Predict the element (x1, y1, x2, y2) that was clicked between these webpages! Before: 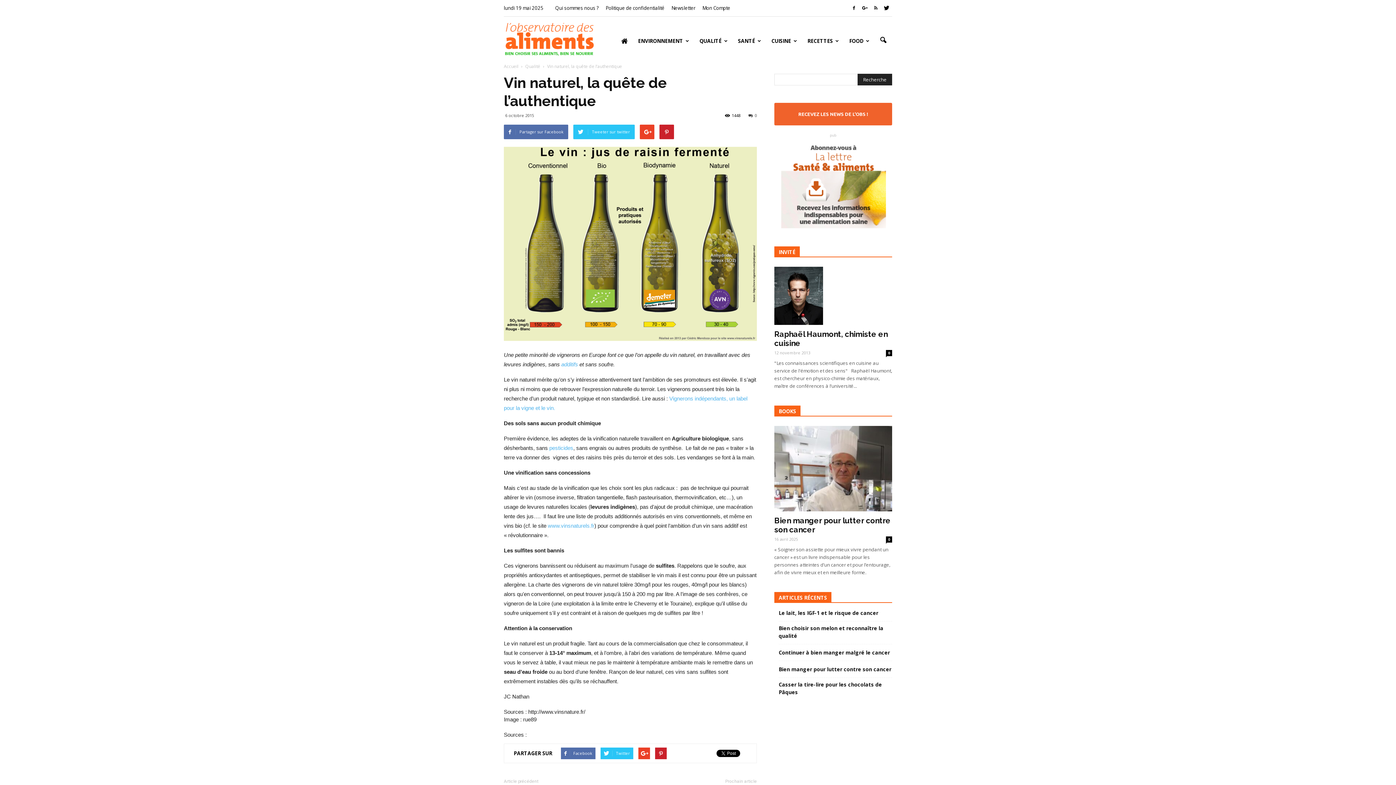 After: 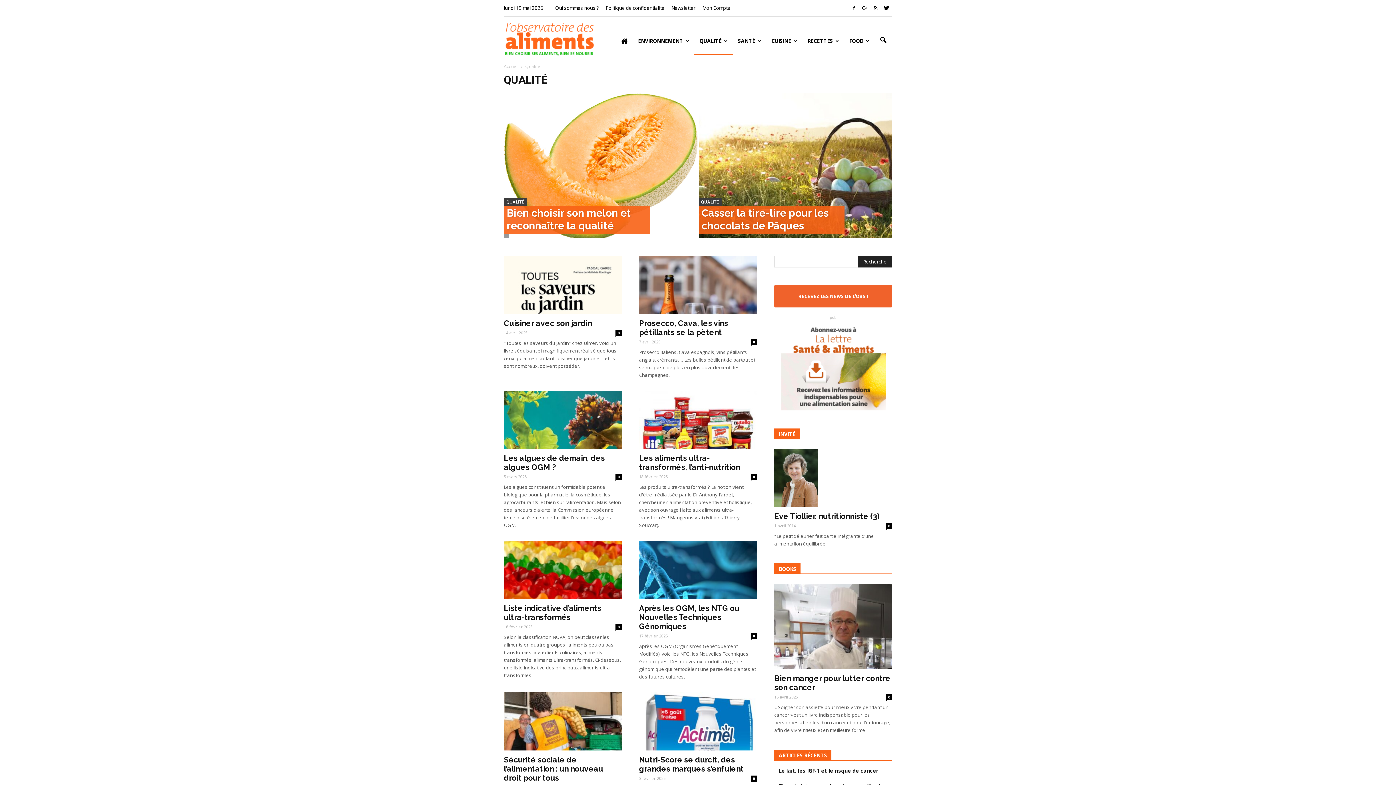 Action: label: Qualité bbox: (525, 63, 540, 69)